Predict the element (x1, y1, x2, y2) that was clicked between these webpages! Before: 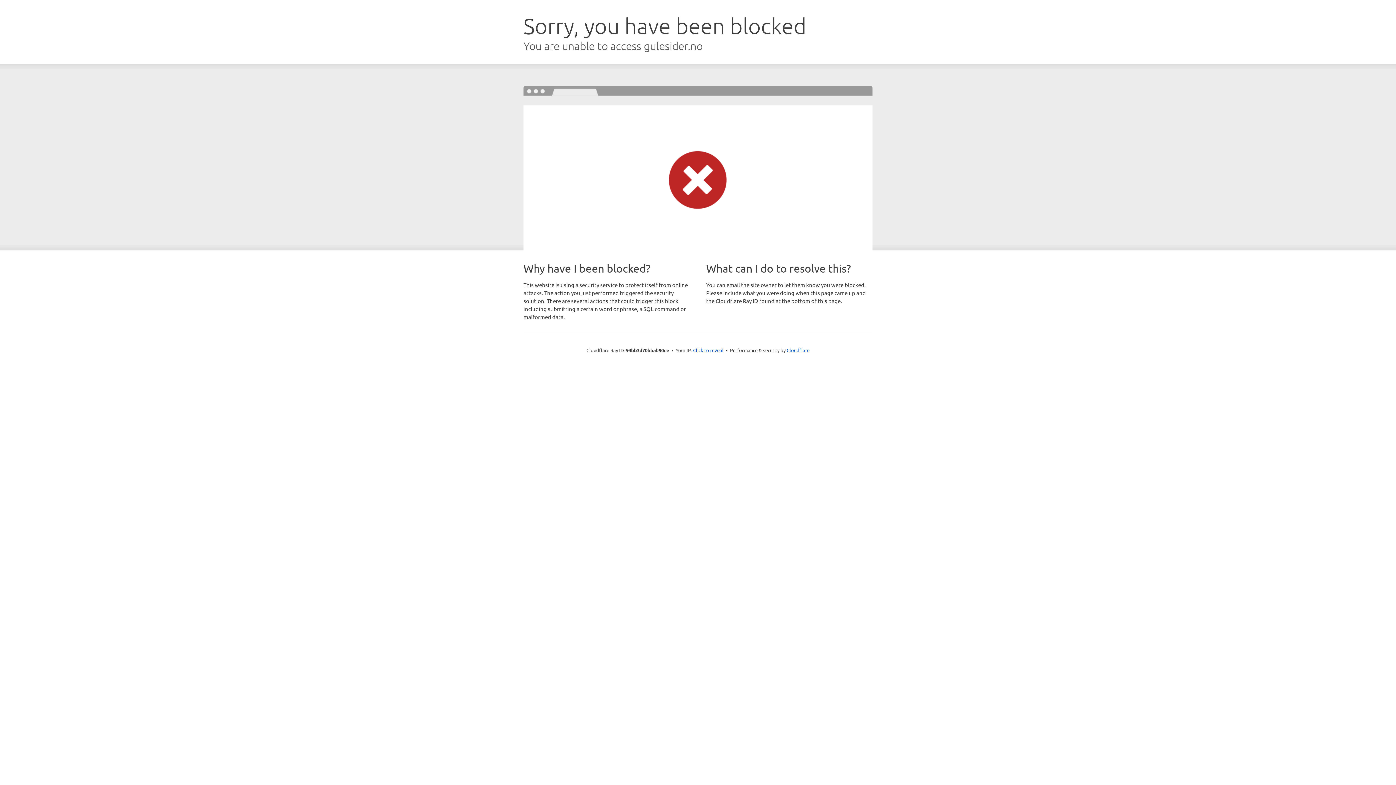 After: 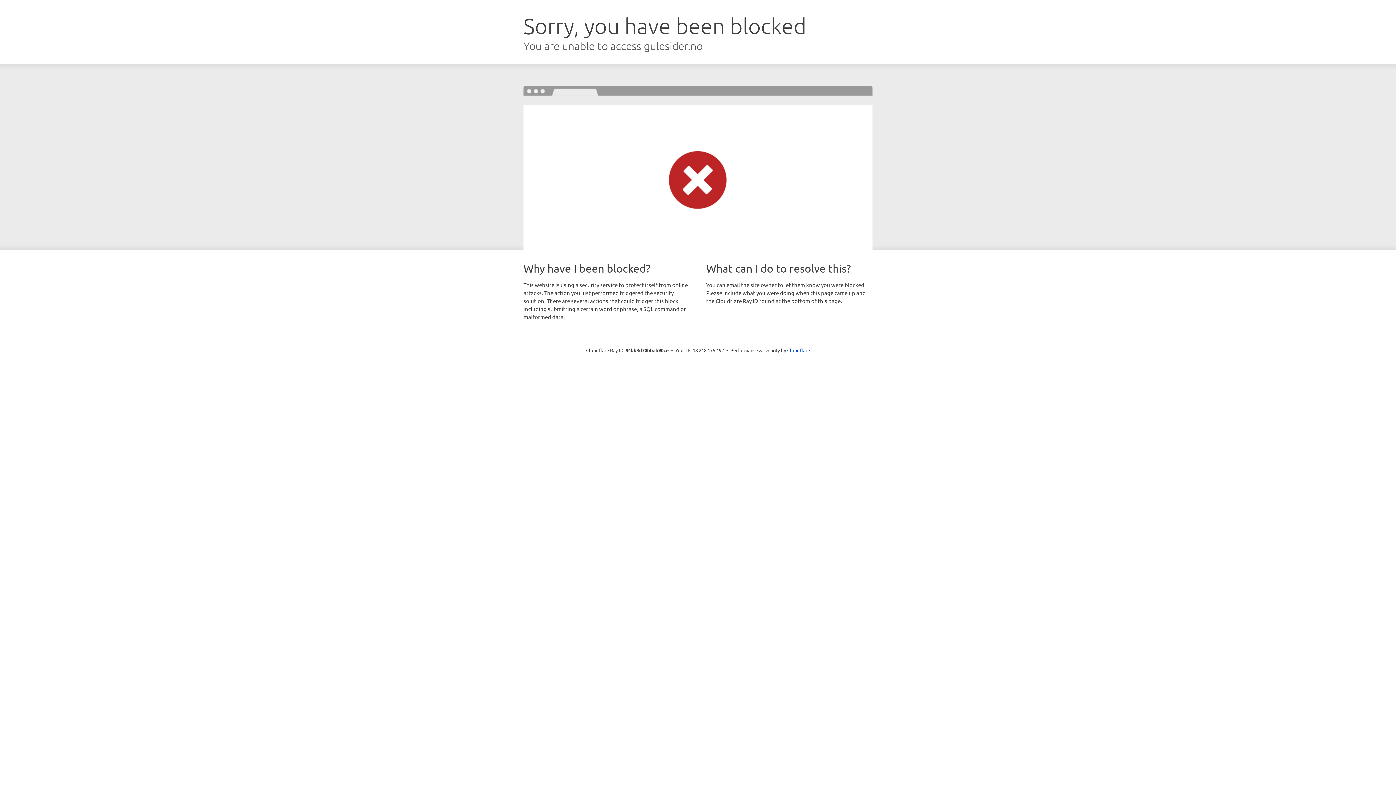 Action: label: Click to reveal bbox: (693, 346, 723, 353)